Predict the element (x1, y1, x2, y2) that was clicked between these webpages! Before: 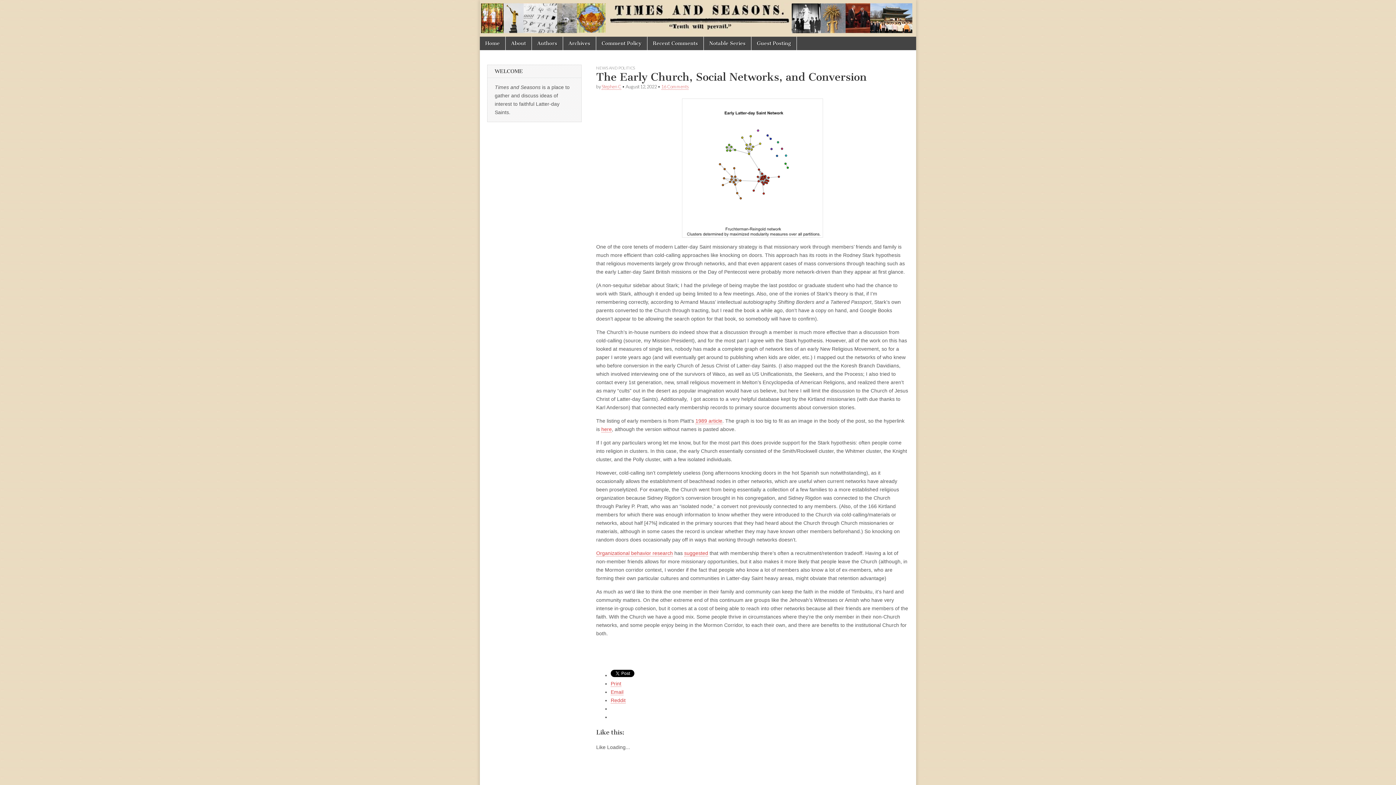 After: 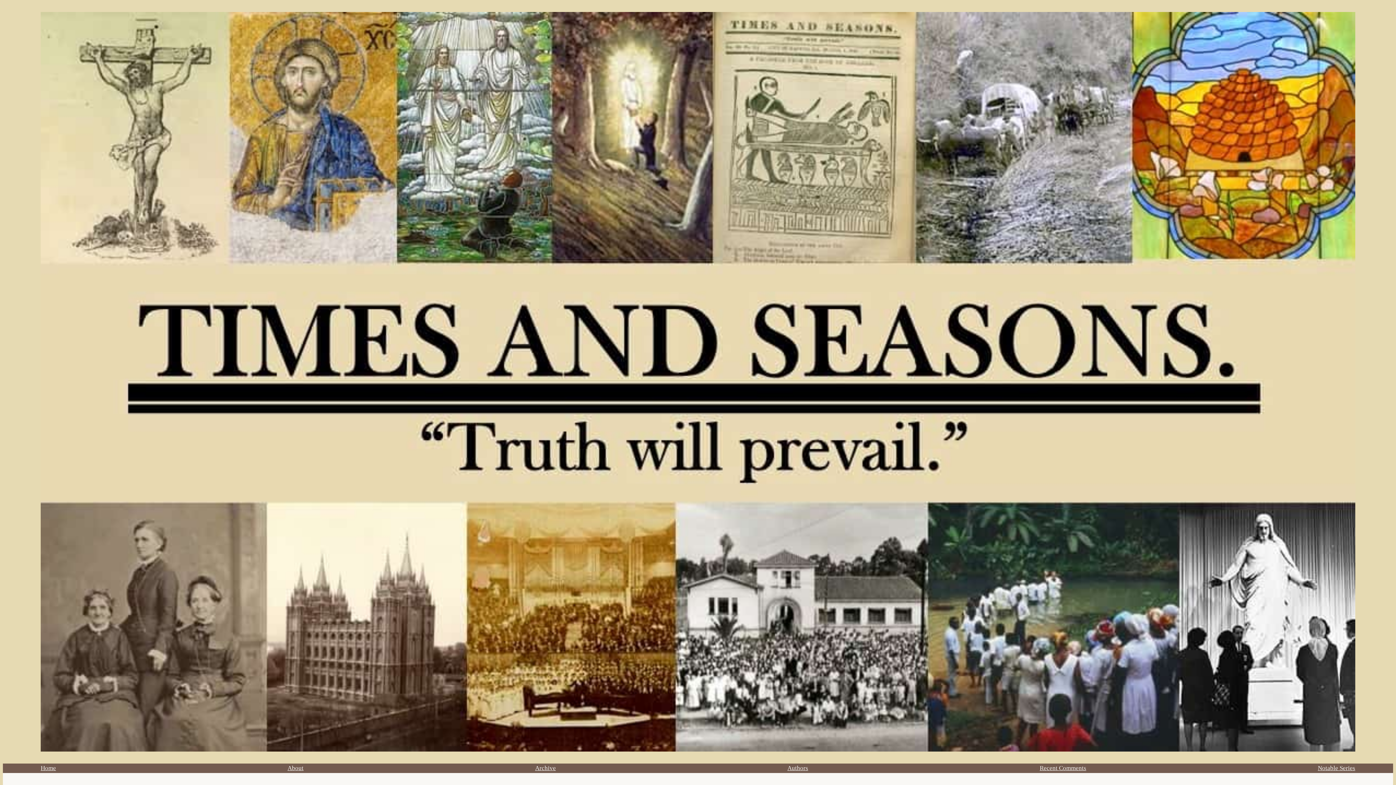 Action: bbox: (704, 36, 751, 50) label: Notable Series